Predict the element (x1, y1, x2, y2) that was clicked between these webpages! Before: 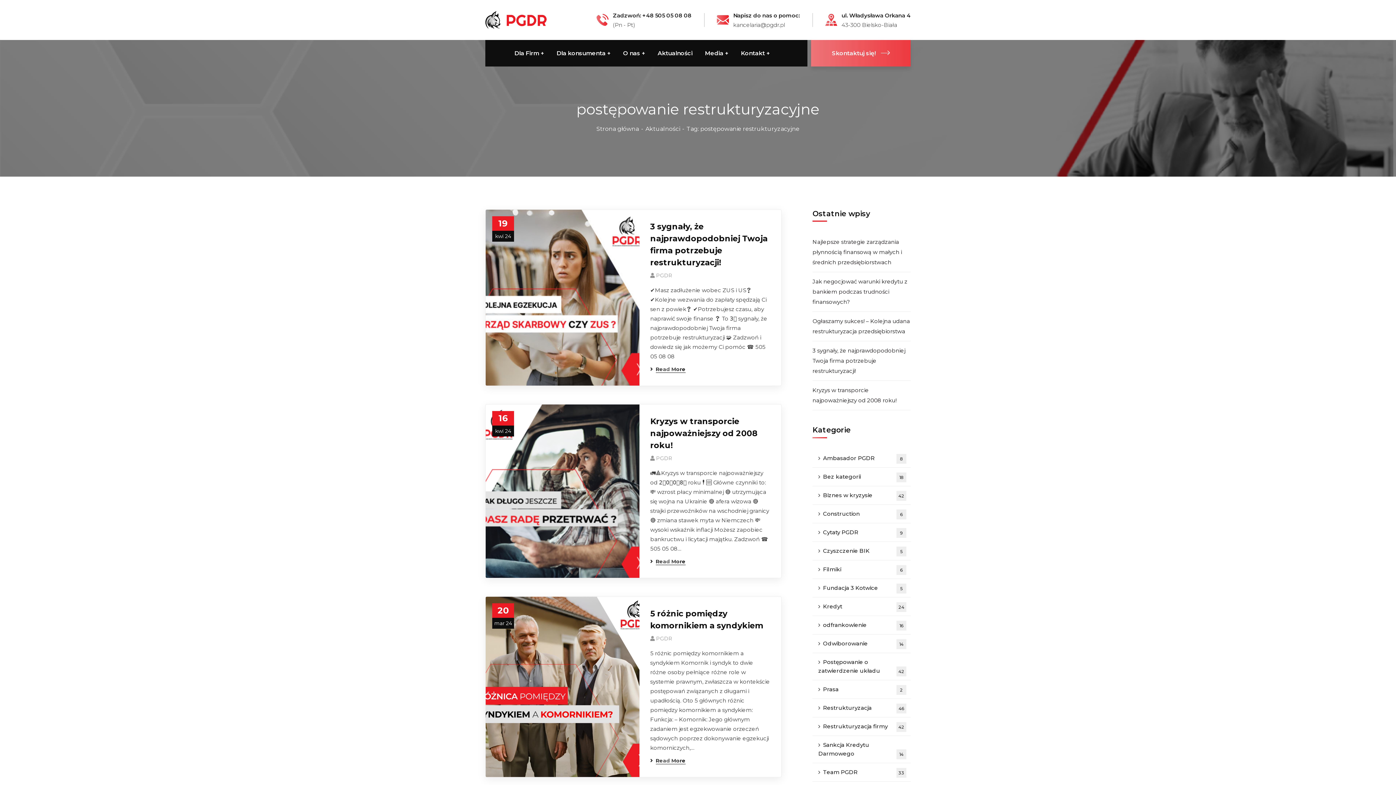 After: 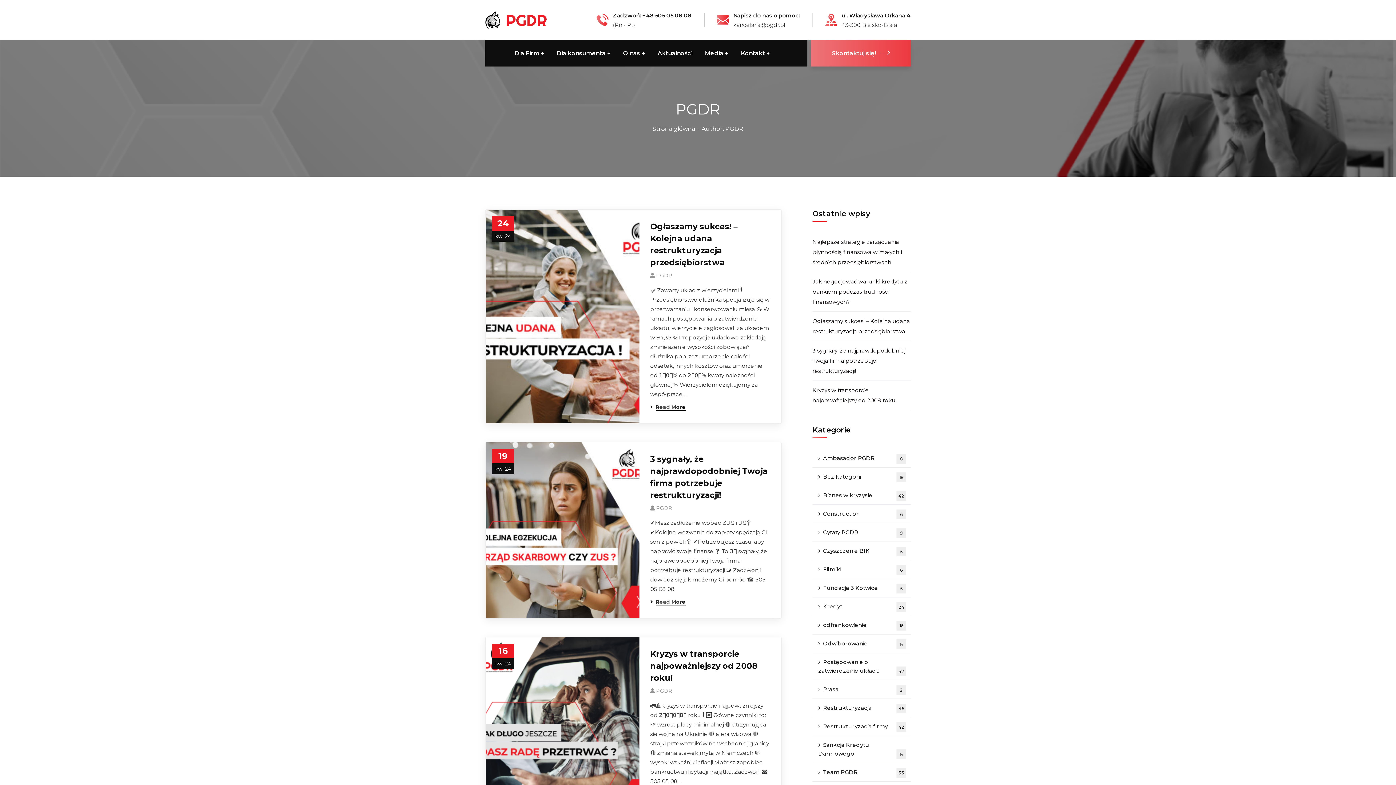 Action: label: PGDR bbox: (656, 635, 672, 642)